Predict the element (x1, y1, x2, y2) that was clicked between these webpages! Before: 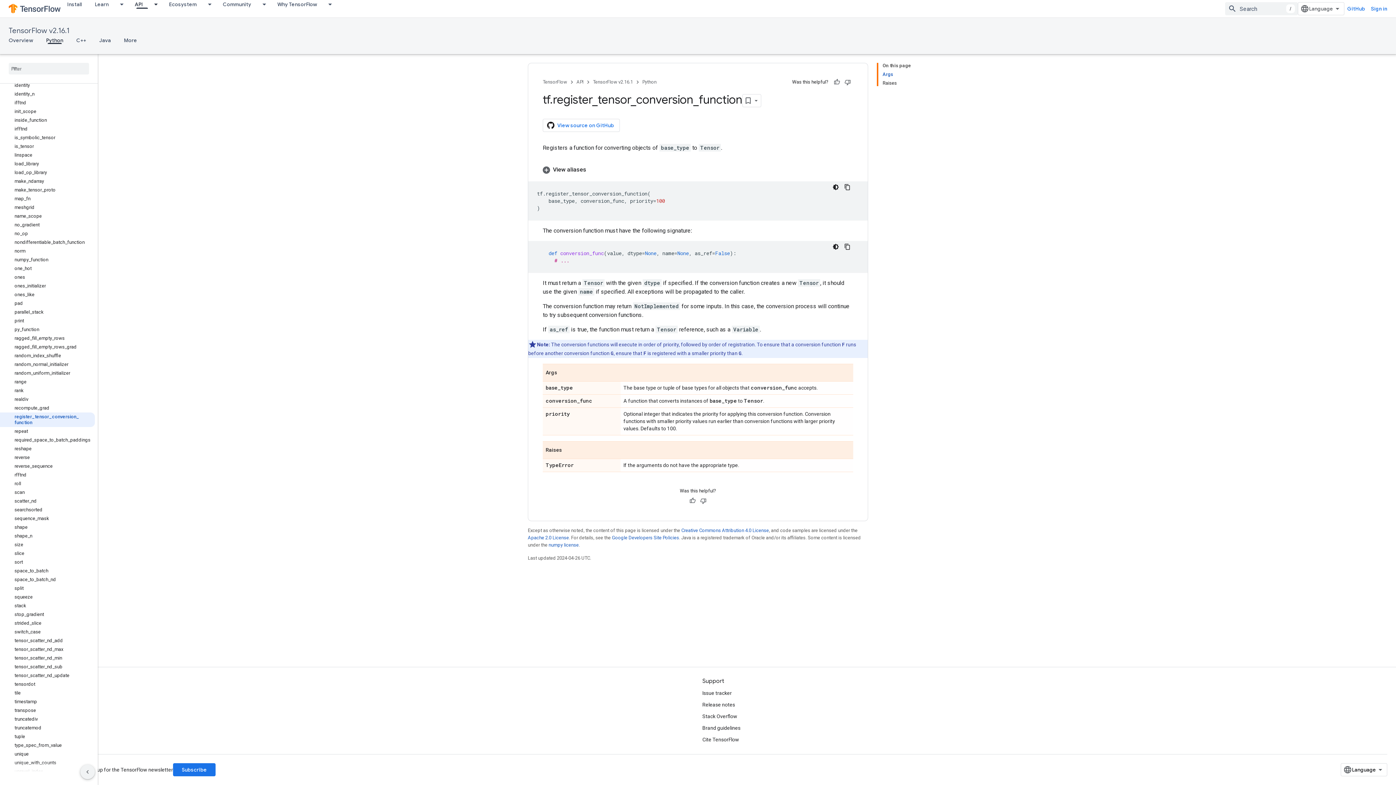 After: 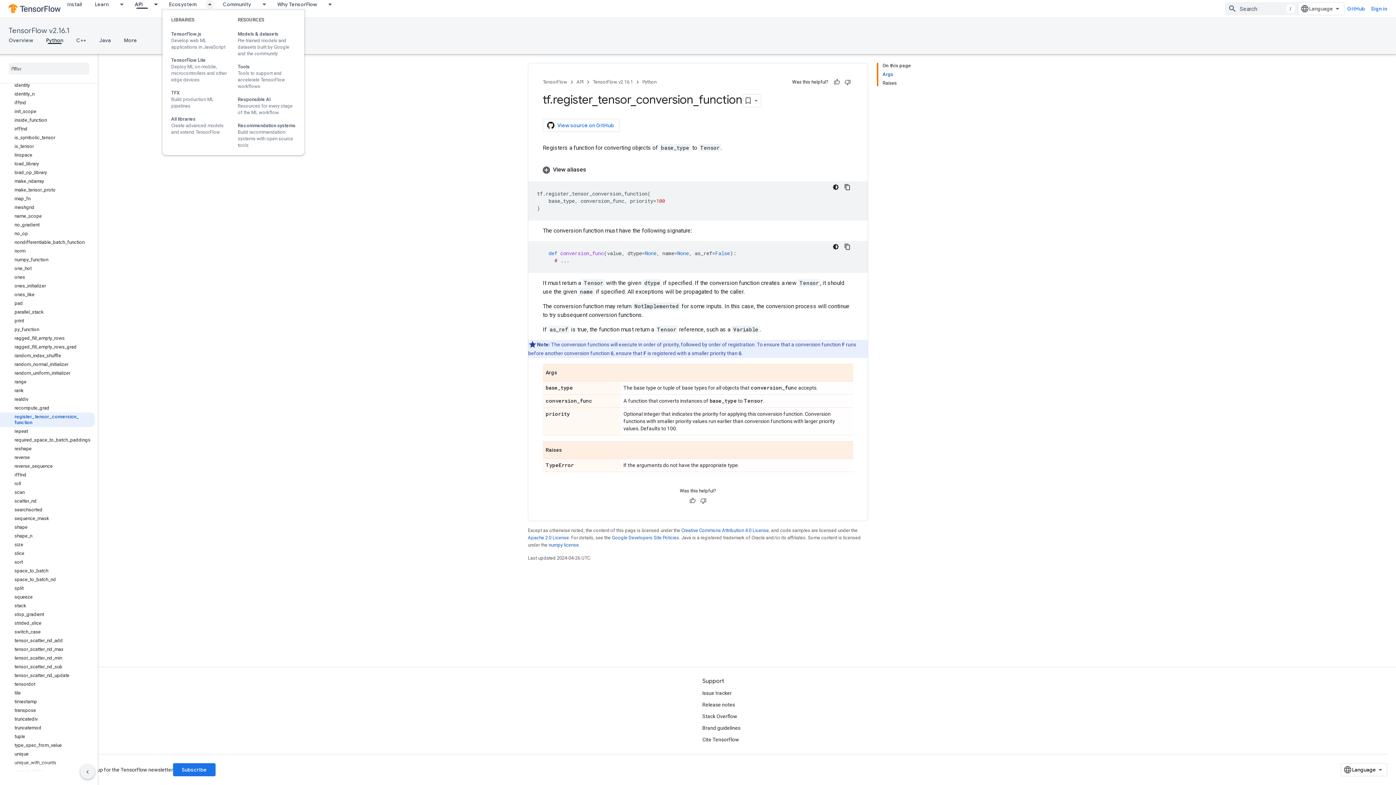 Action: bbox: (203, 0, 216, 8) label: Dropdown menu for Ecosystem